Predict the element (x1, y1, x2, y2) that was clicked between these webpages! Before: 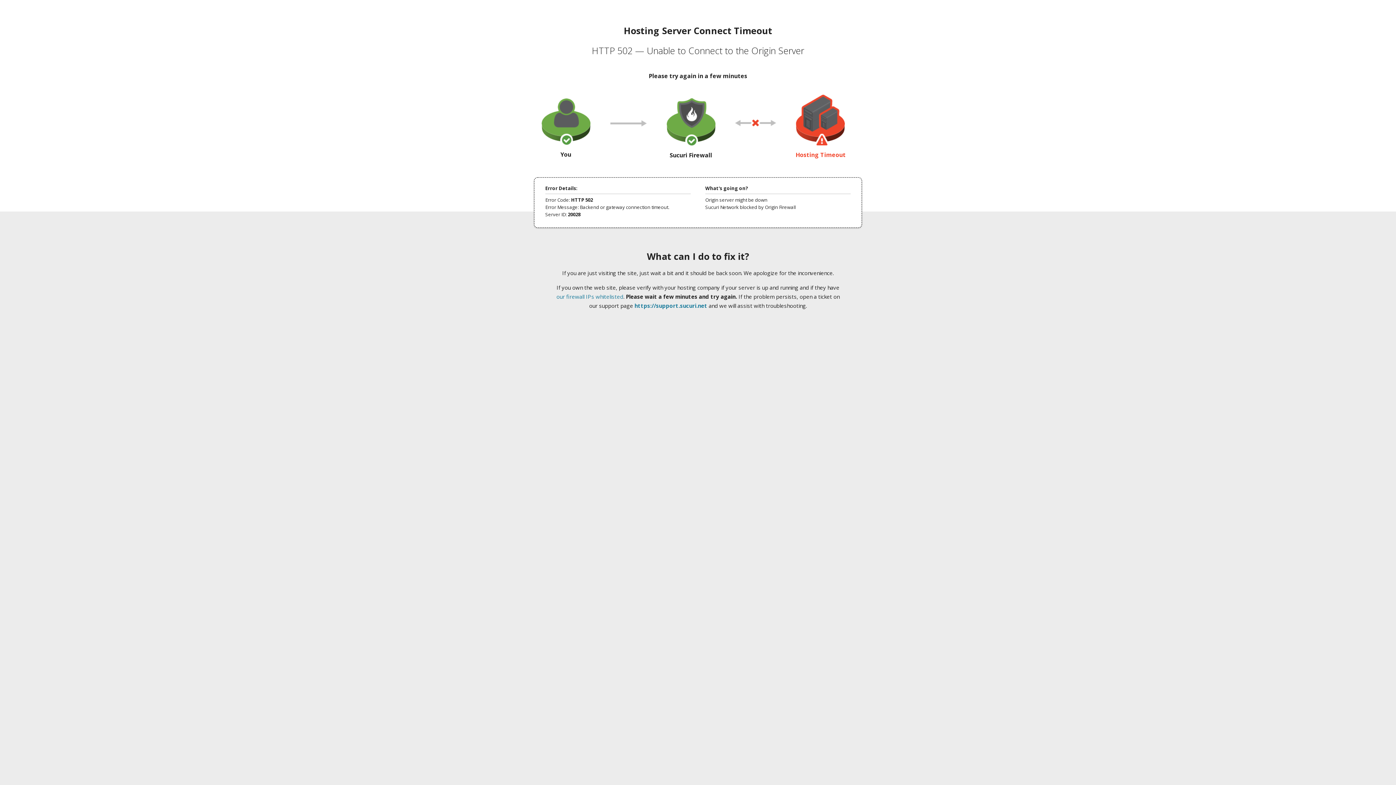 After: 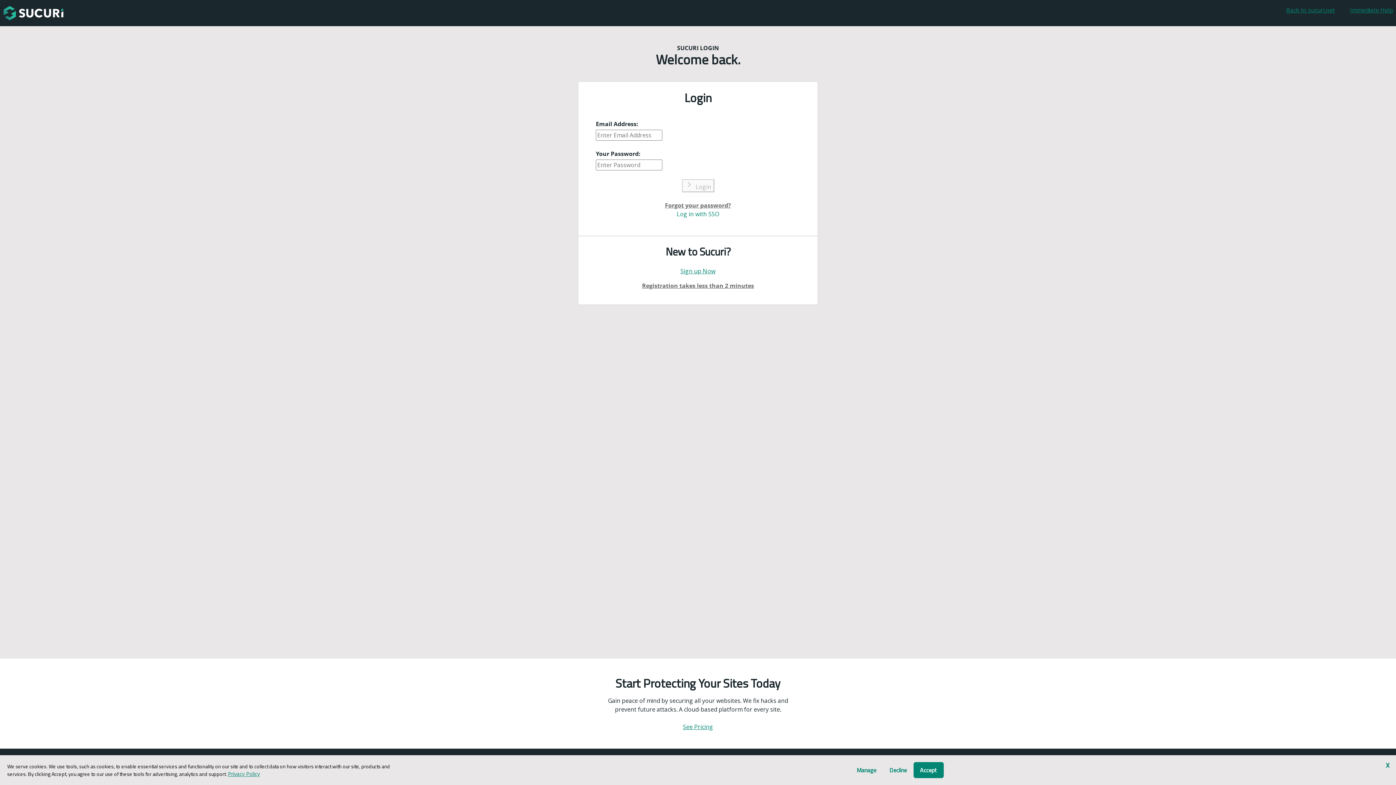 Action: bbox: (634, 302, 707, 309) label: https://support.sucuri.net